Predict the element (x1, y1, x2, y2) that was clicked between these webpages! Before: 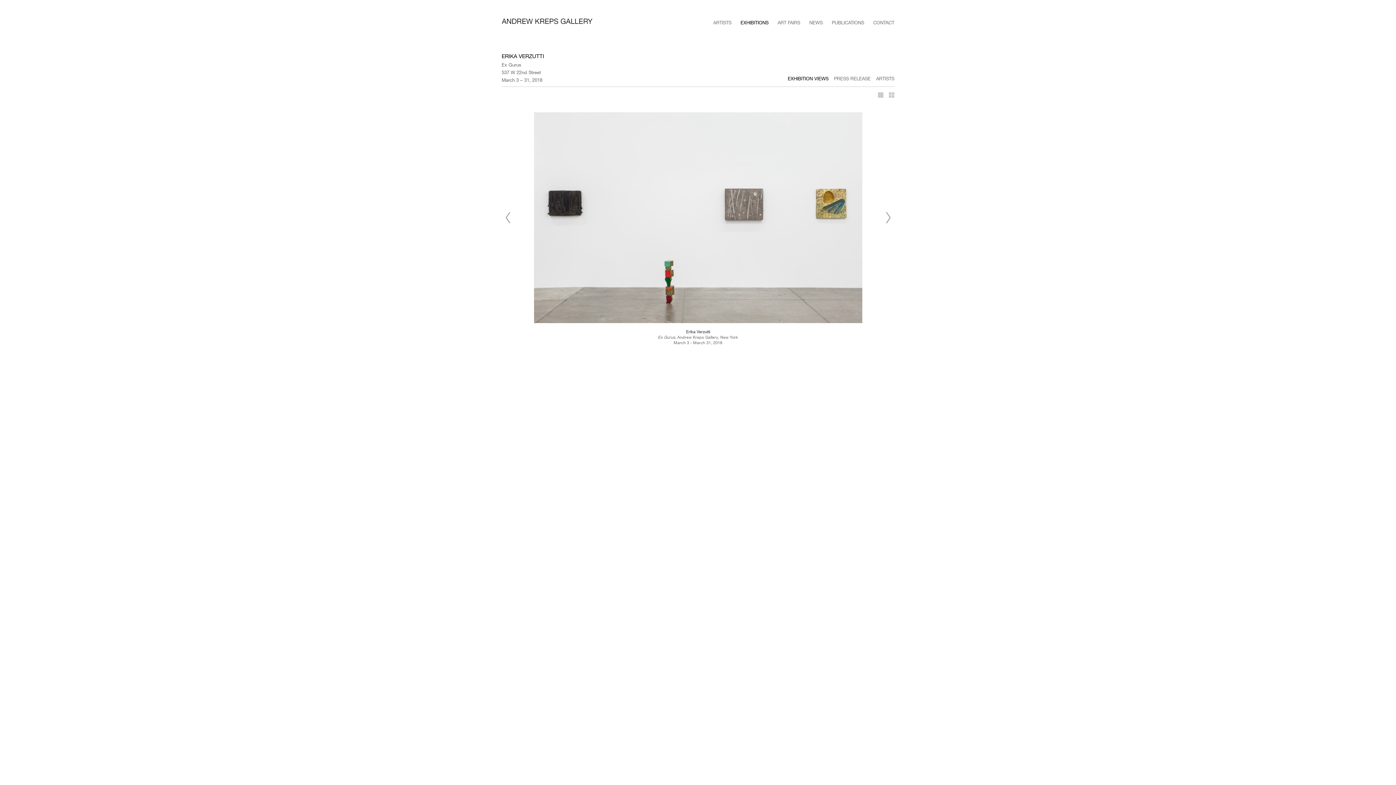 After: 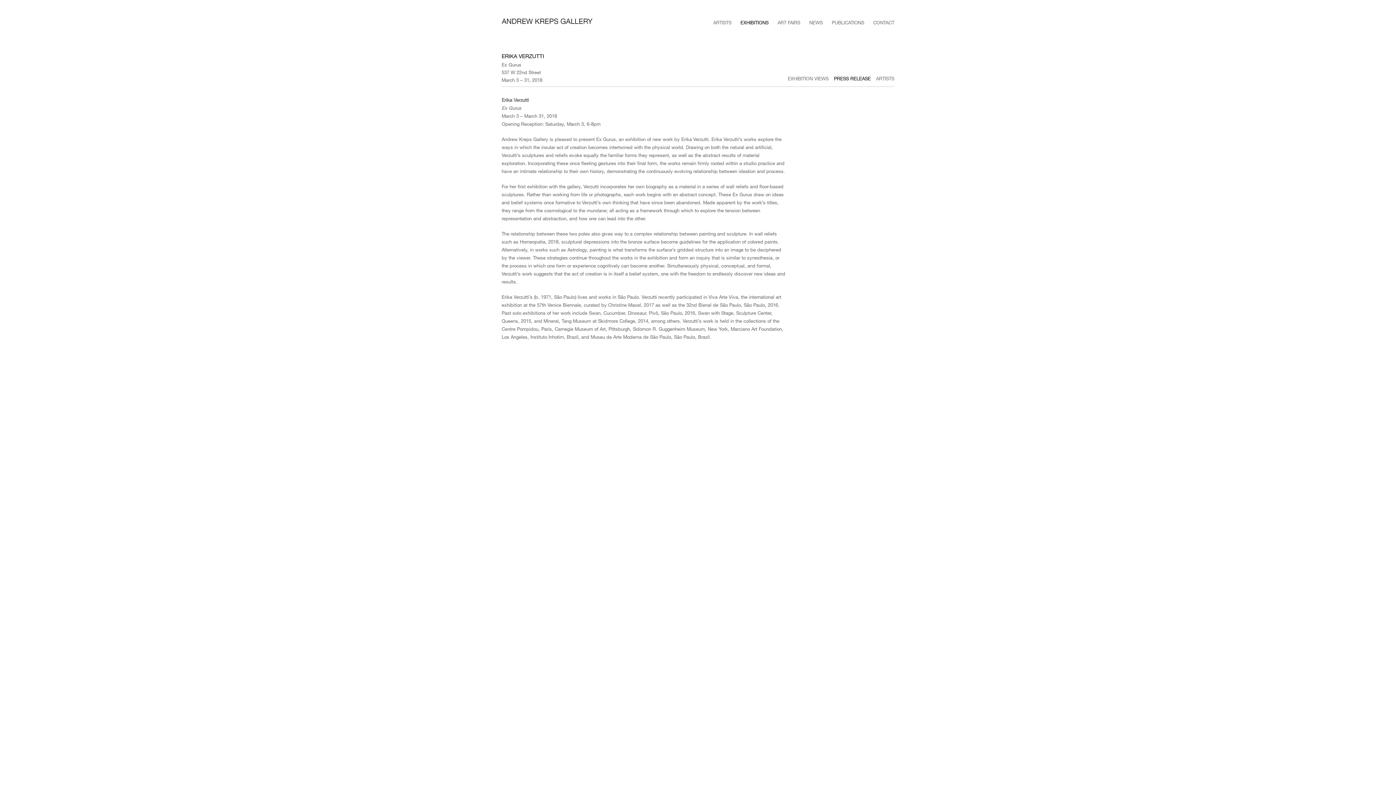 Action: bbox: (828, 74, 870, 82) label: PRESS RELEASE